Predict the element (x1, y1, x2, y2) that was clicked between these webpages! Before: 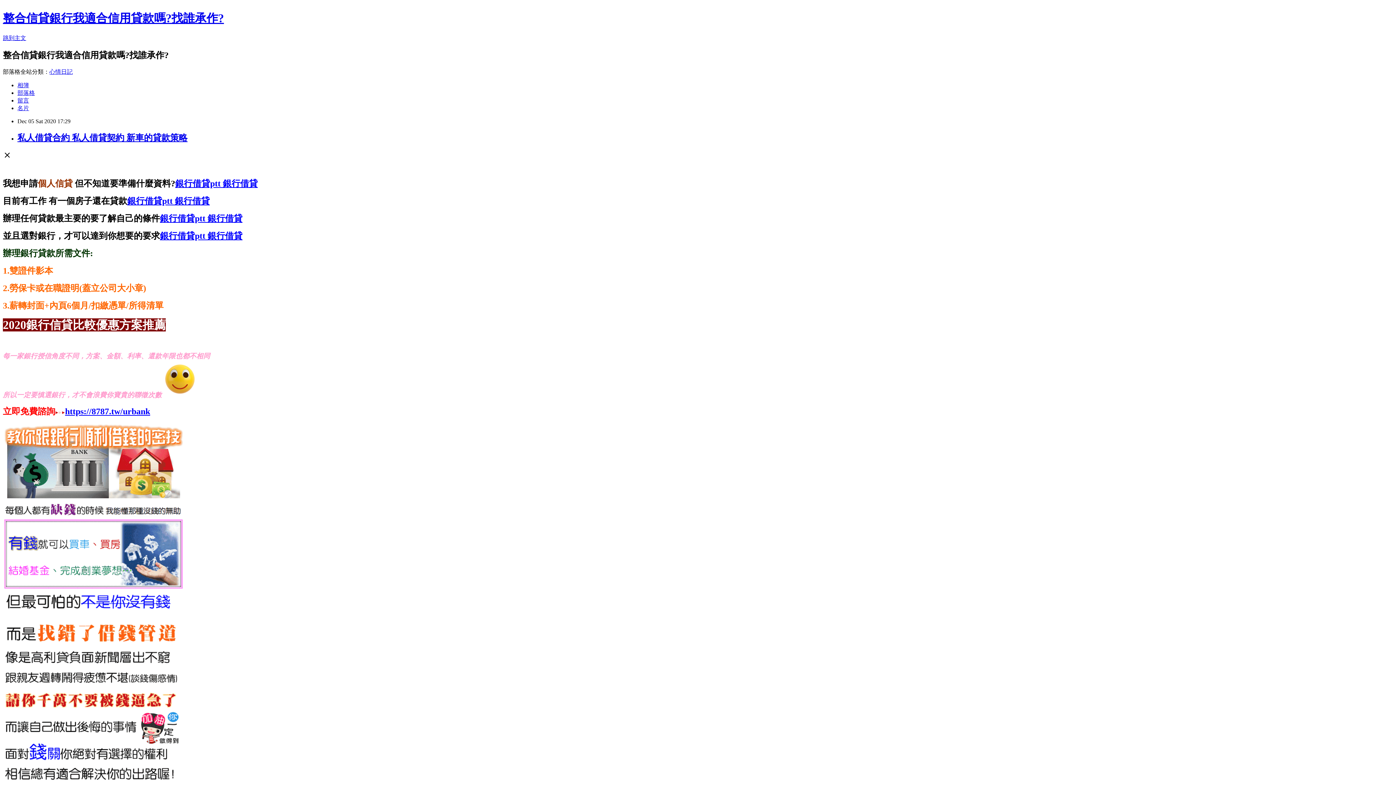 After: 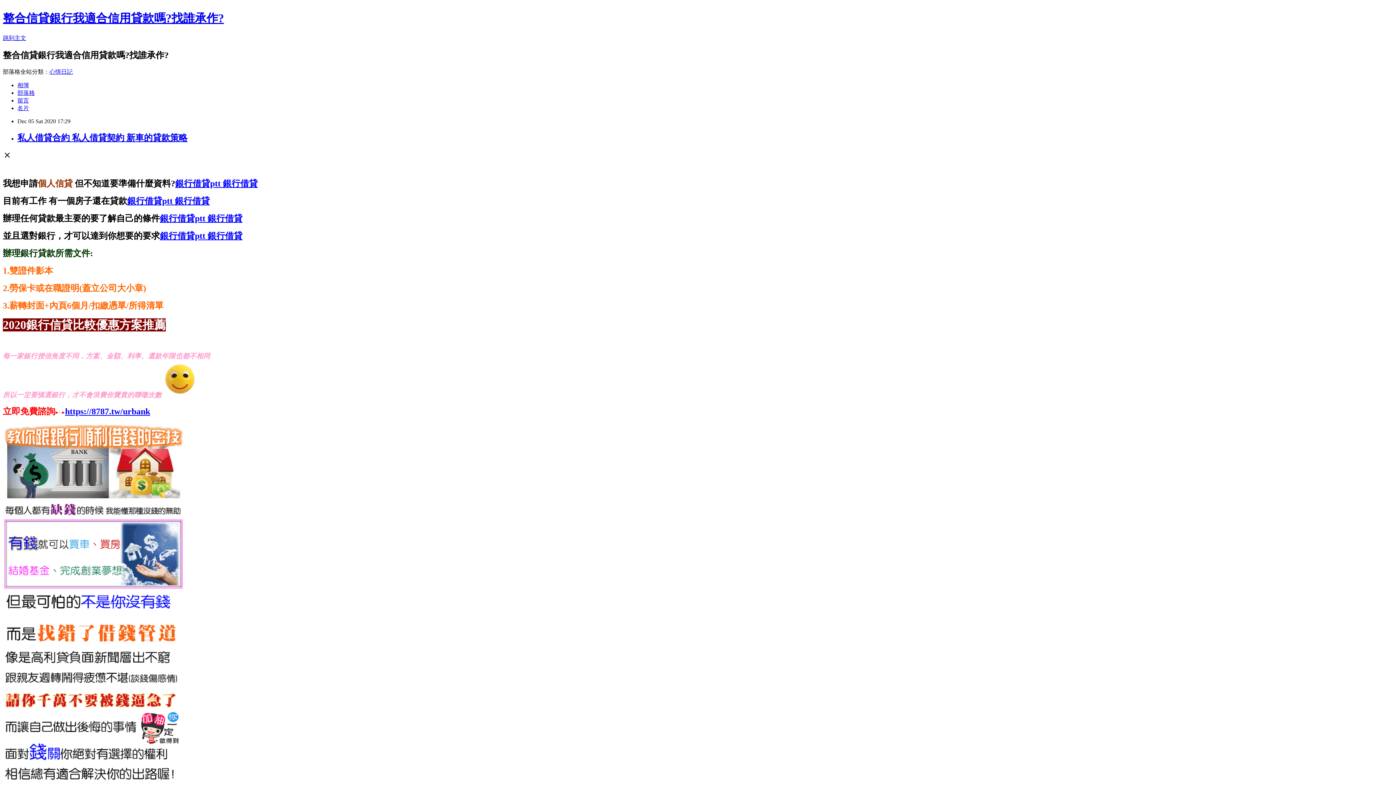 Action: bbox: (49, 68, 72, 74) label: 心情日記